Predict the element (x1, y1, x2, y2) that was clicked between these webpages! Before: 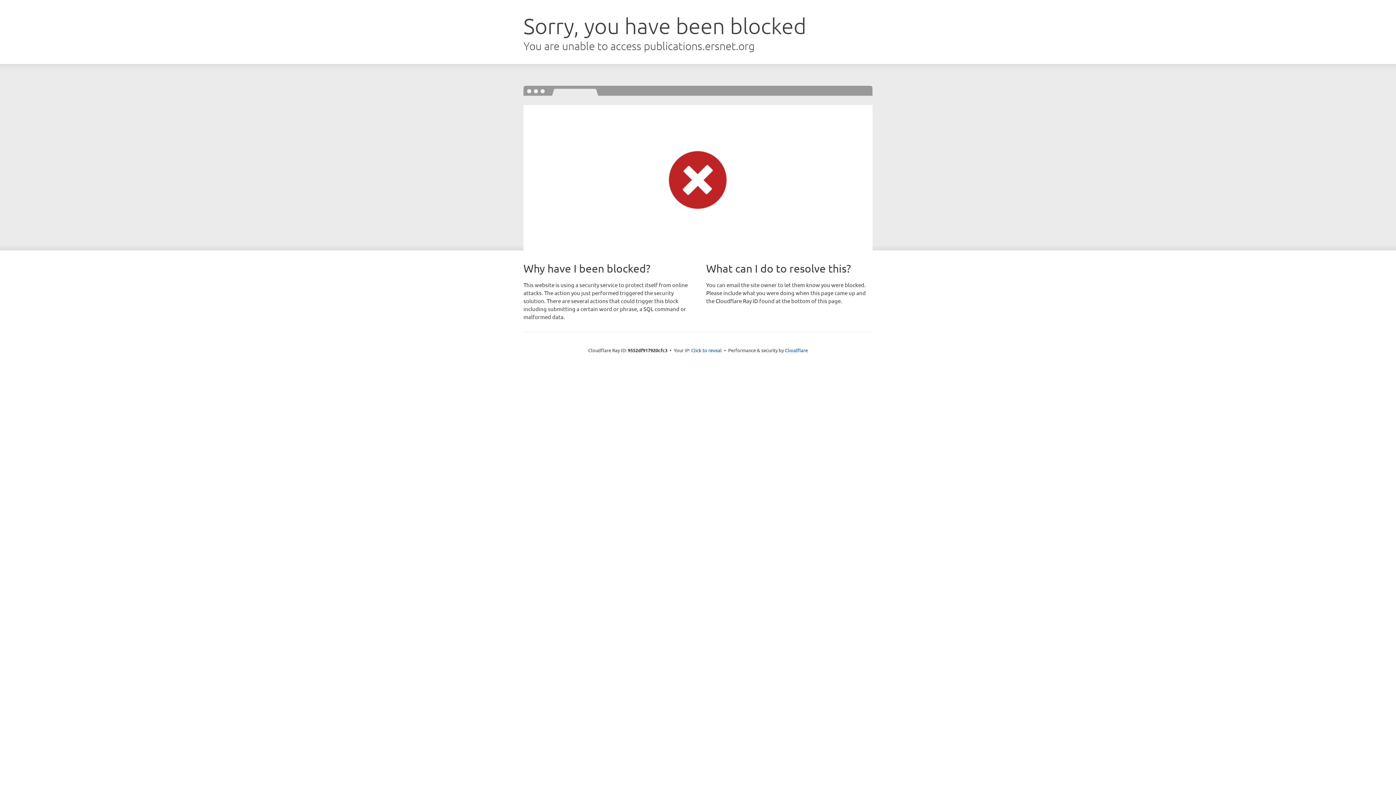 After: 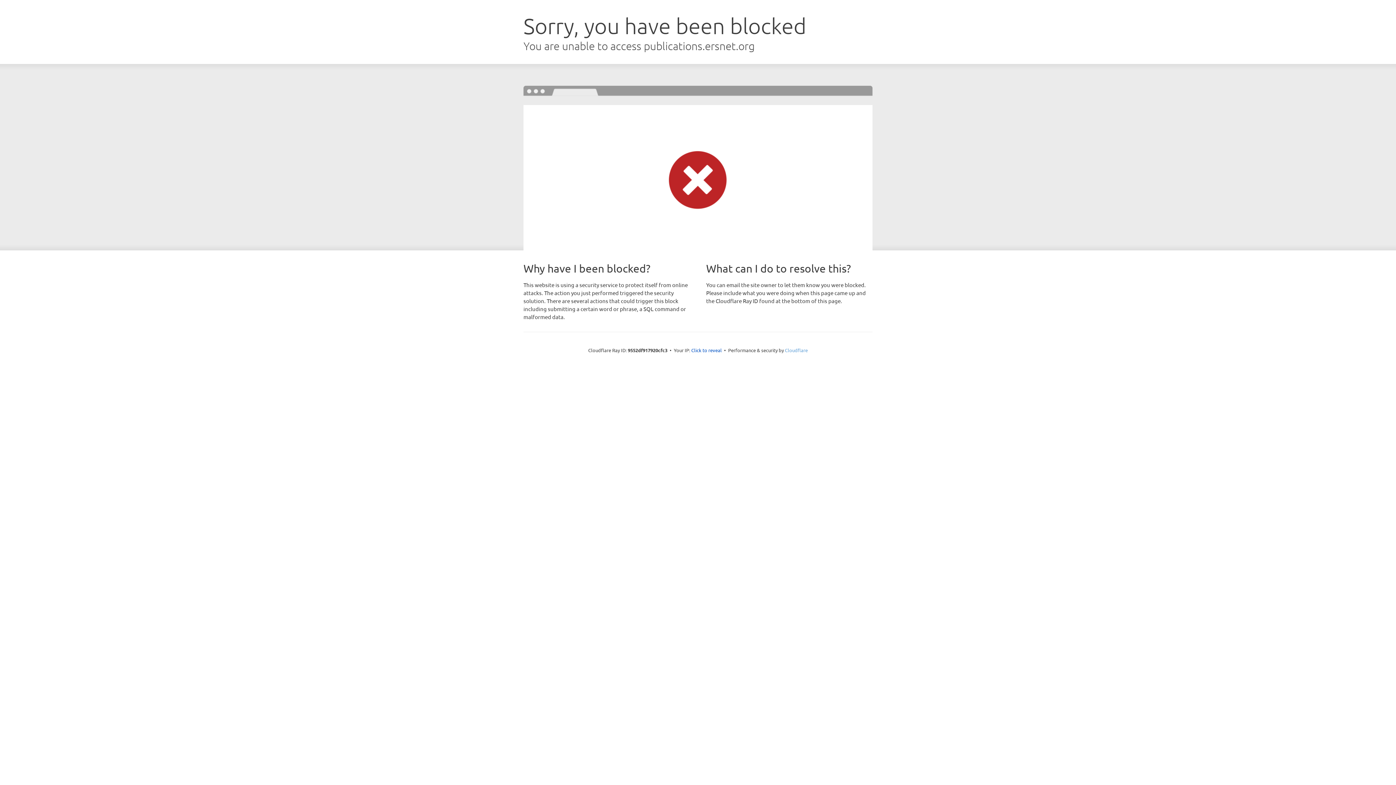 Action: bbox: (785, 347, 808, 353) label: Cloudflare